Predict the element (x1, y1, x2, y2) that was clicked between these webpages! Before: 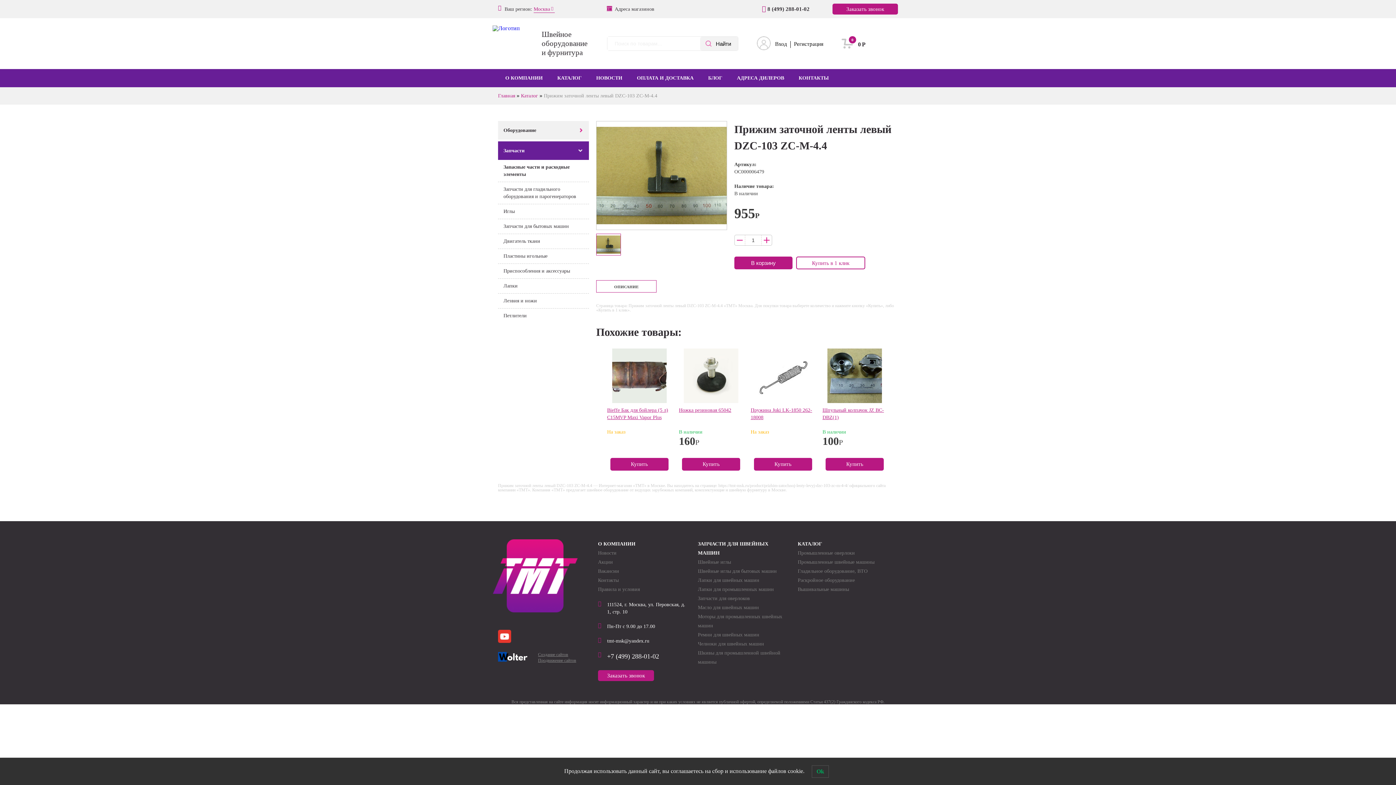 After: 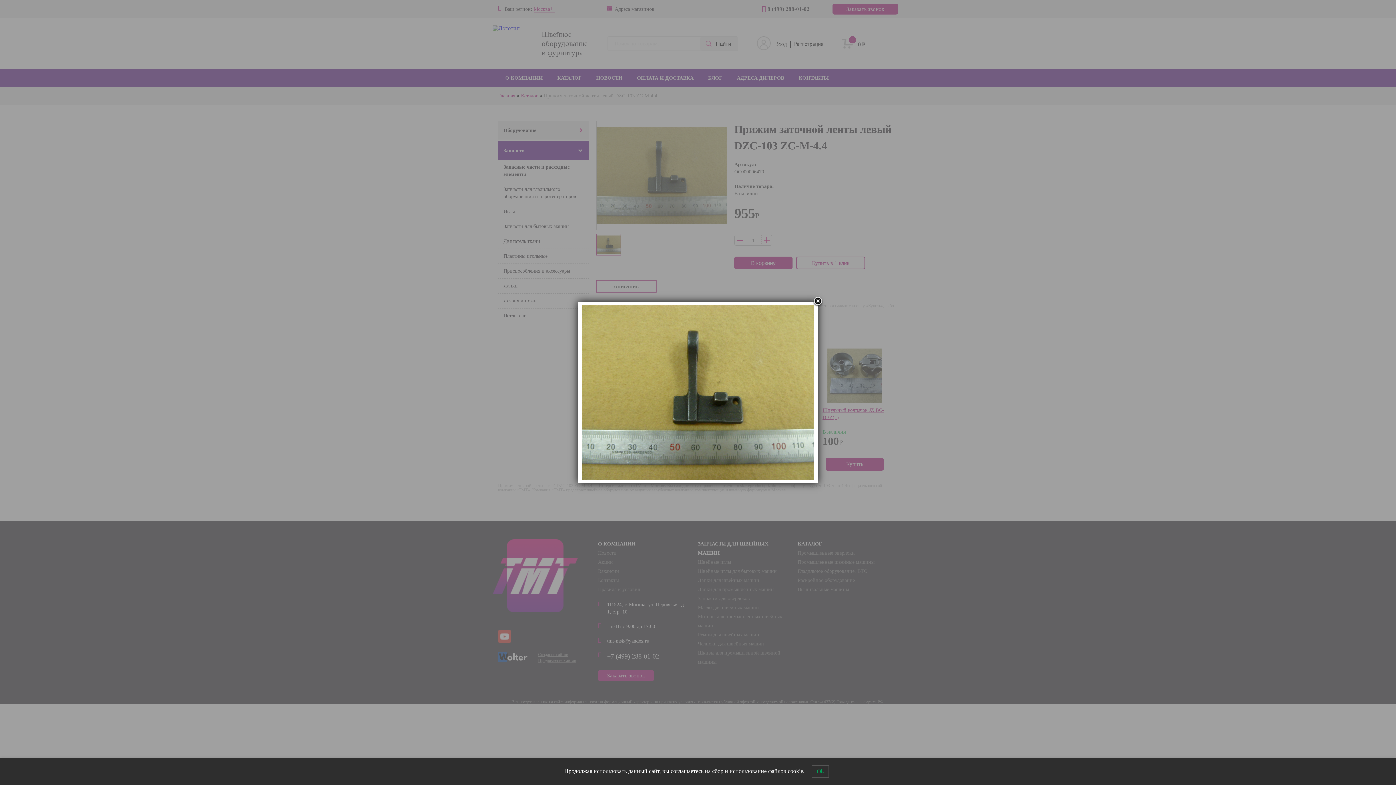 Action: bbox: (596, 121, 726, 229)